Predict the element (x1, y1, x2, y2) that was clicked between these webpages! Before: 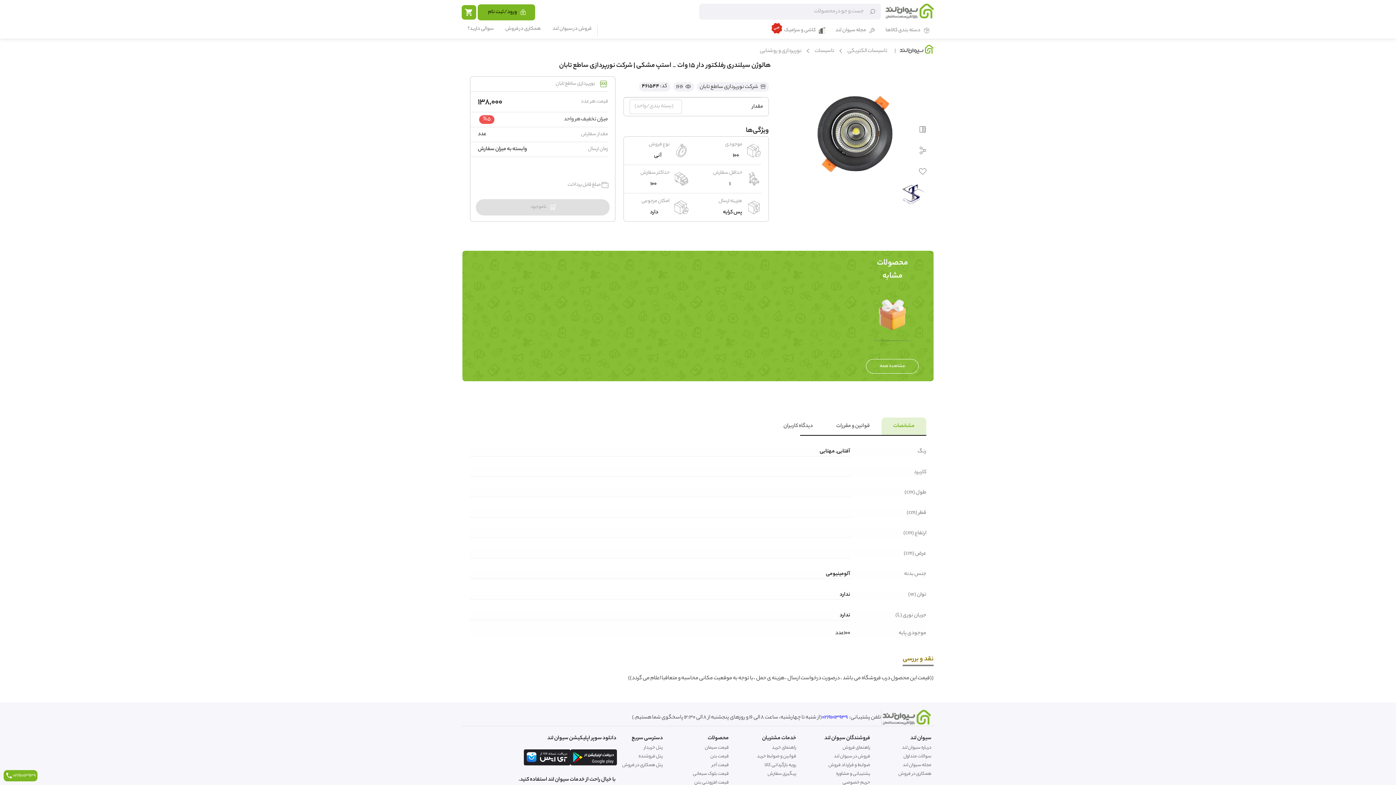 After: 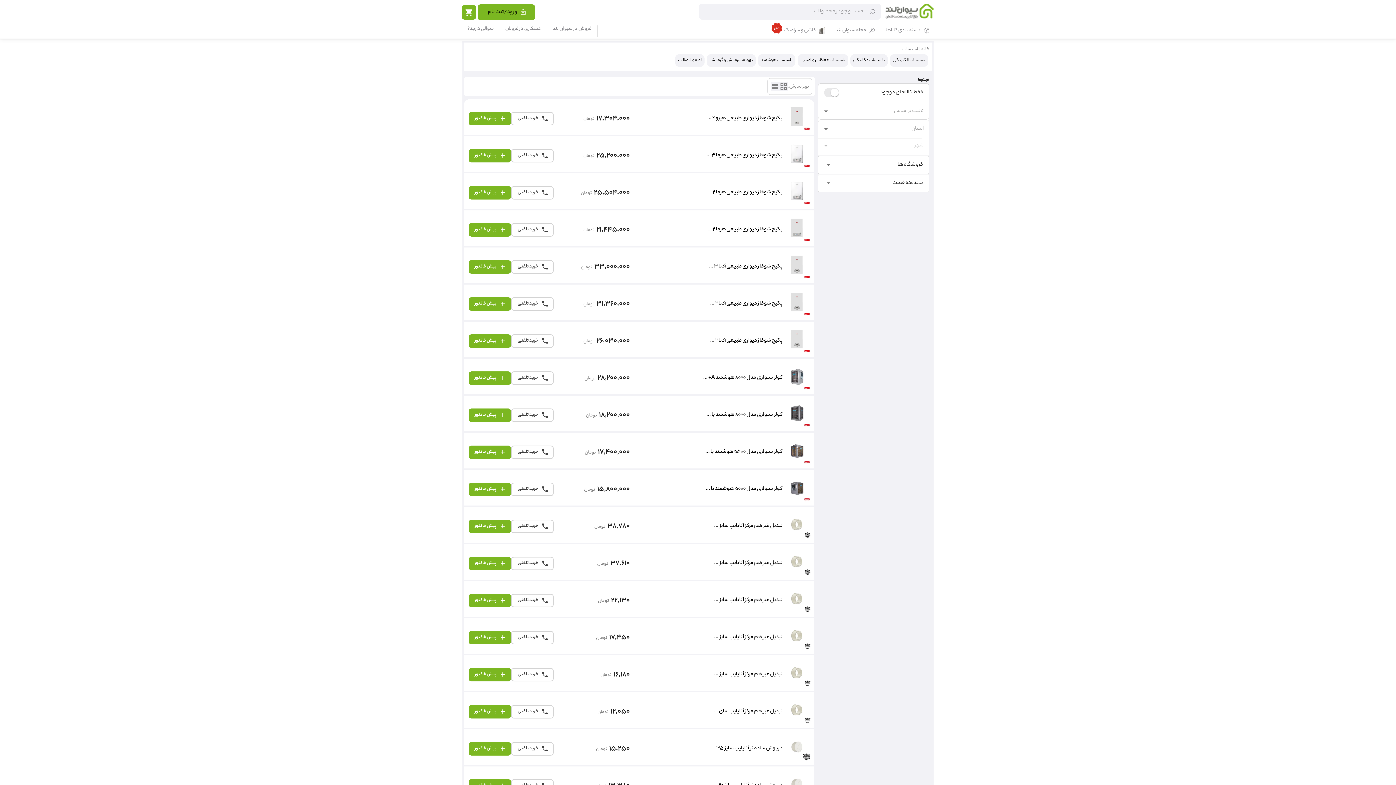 Action: label: تاسیسات bbox: (801, 46, 834, 55)